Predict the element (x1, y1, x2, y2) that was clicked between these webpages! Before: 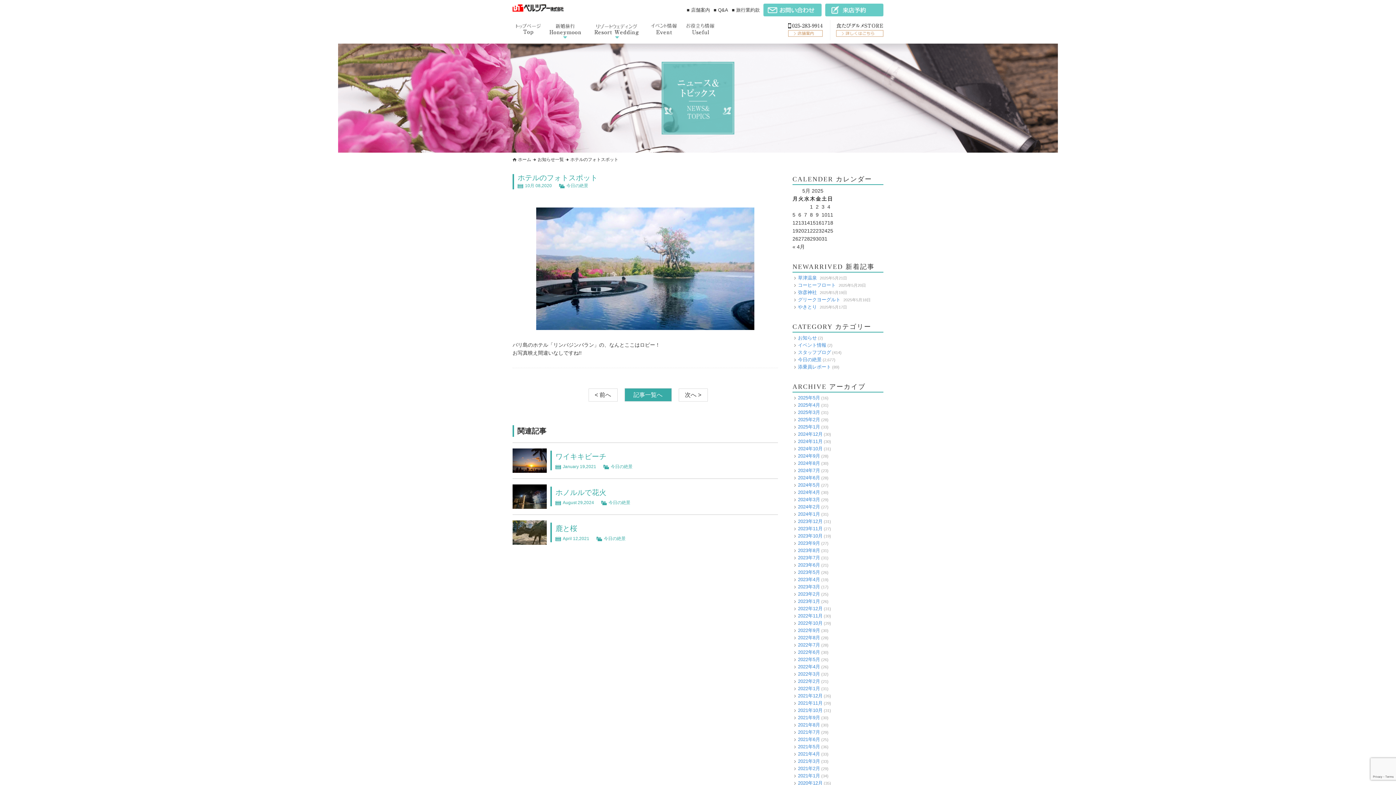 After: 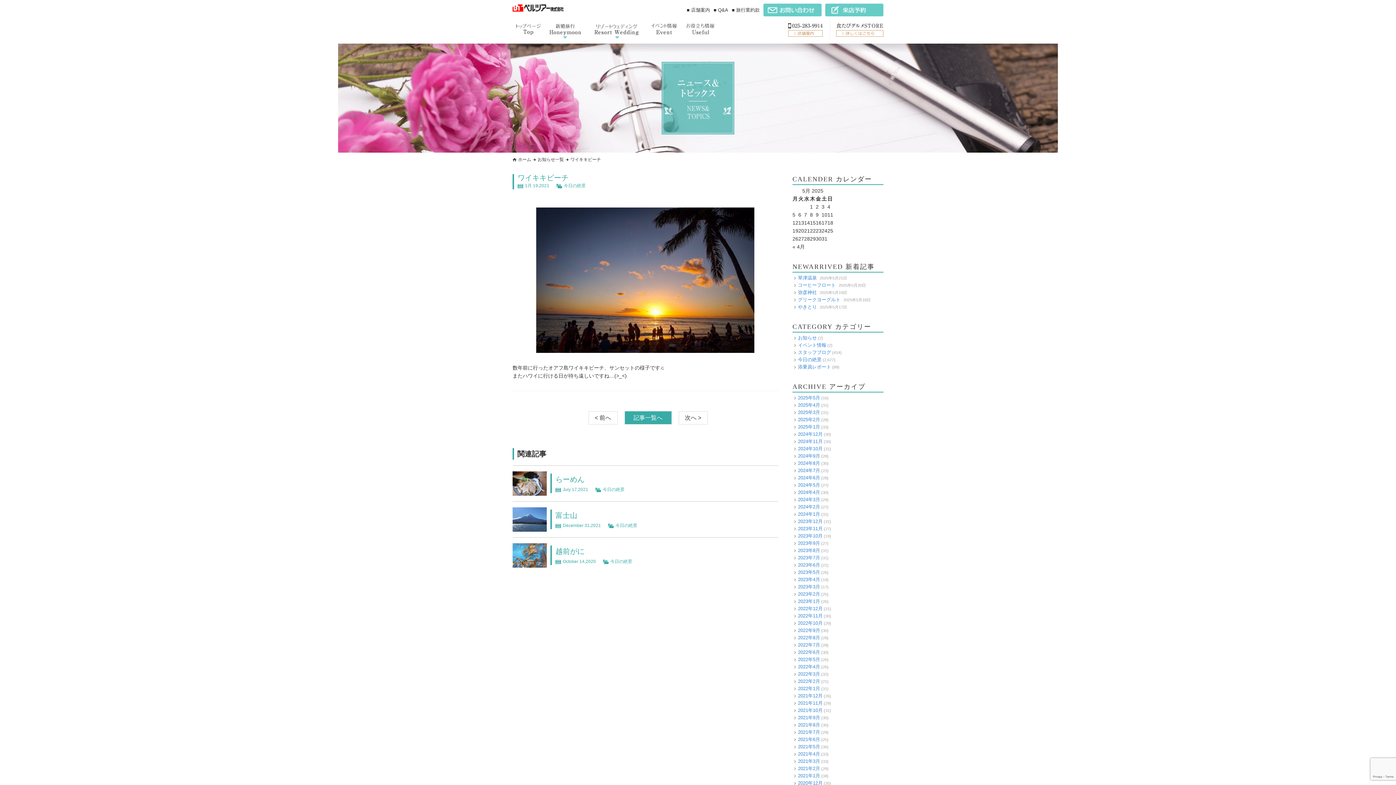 Action: label: ワイキキビーチ bbox: (555, 452, 606, 460)